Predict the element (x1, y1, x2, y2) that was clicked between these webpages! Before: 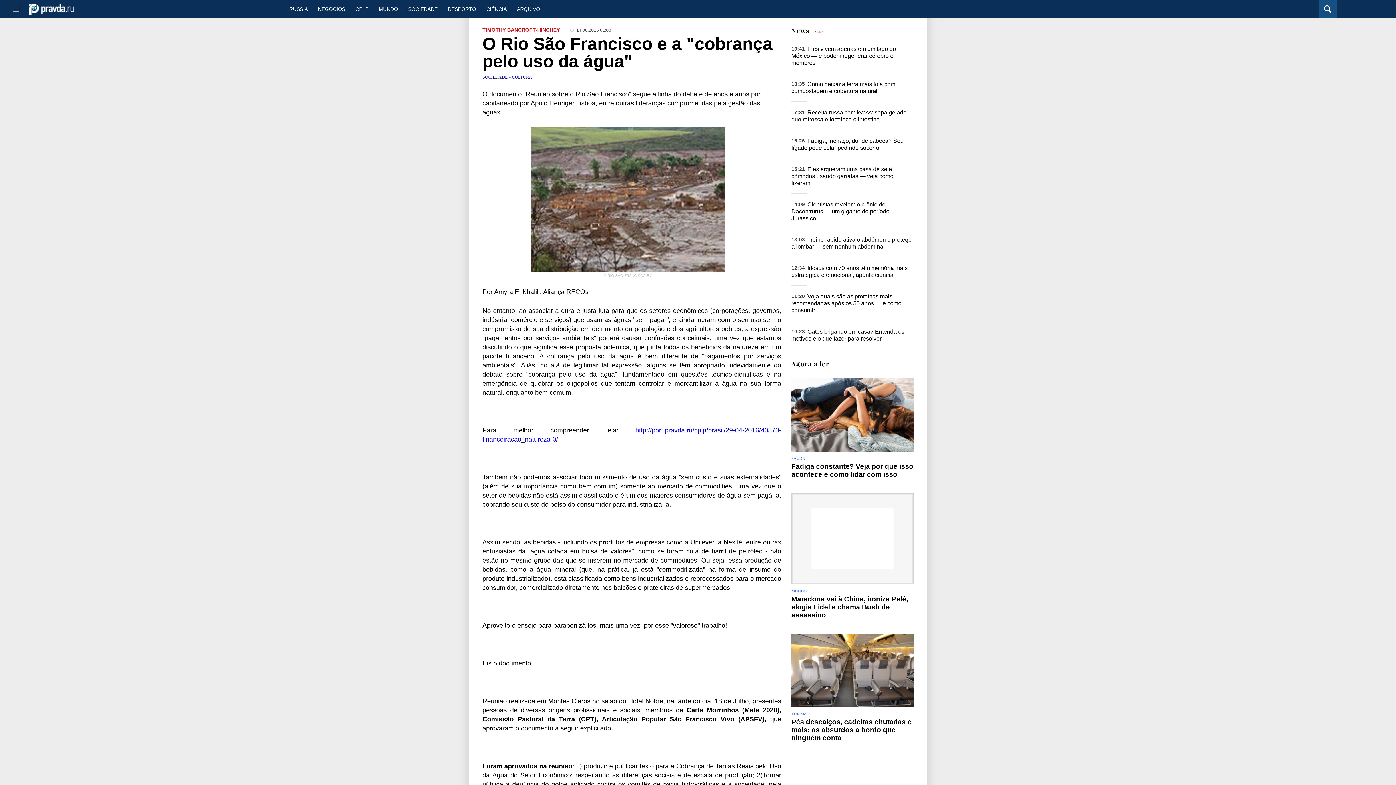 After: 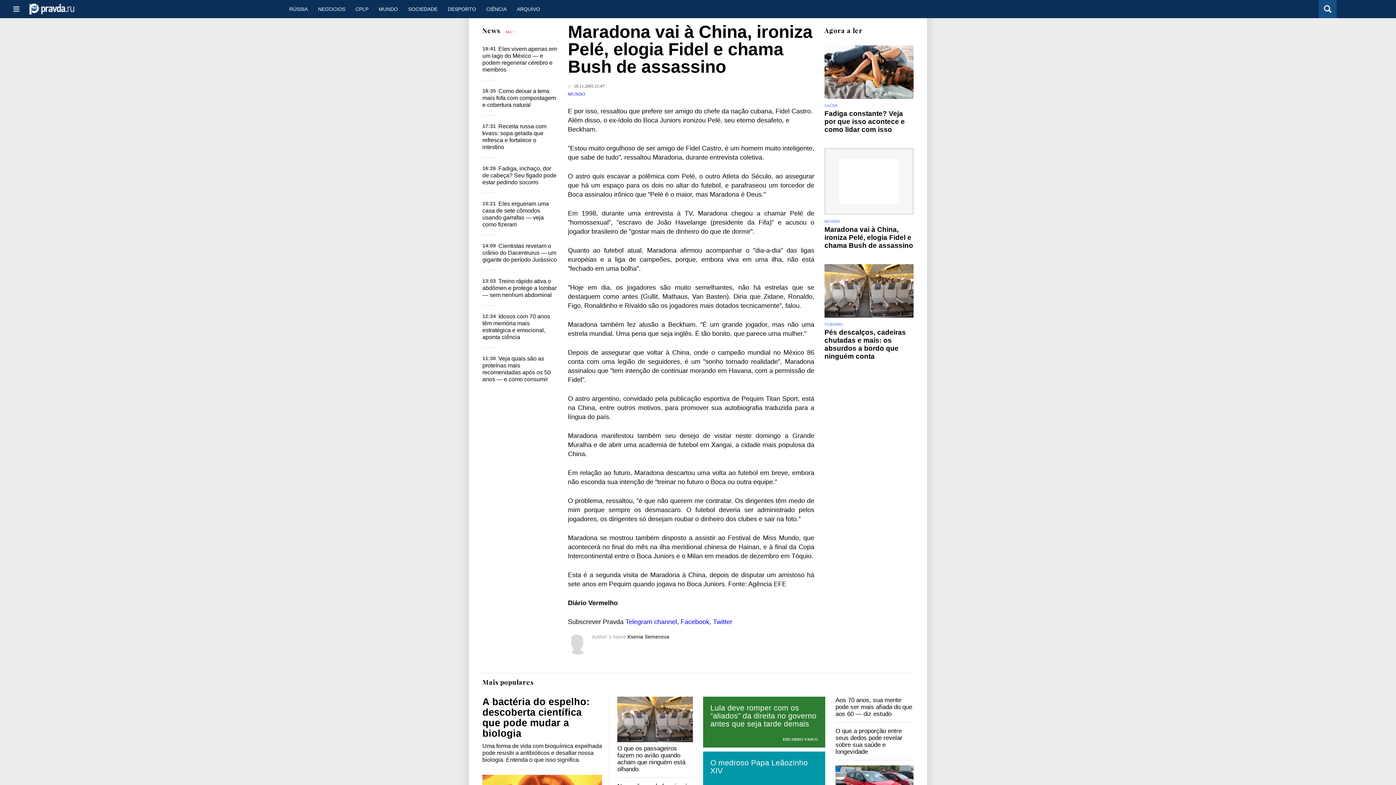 Action: bbox: (791, 493, 913, 584)